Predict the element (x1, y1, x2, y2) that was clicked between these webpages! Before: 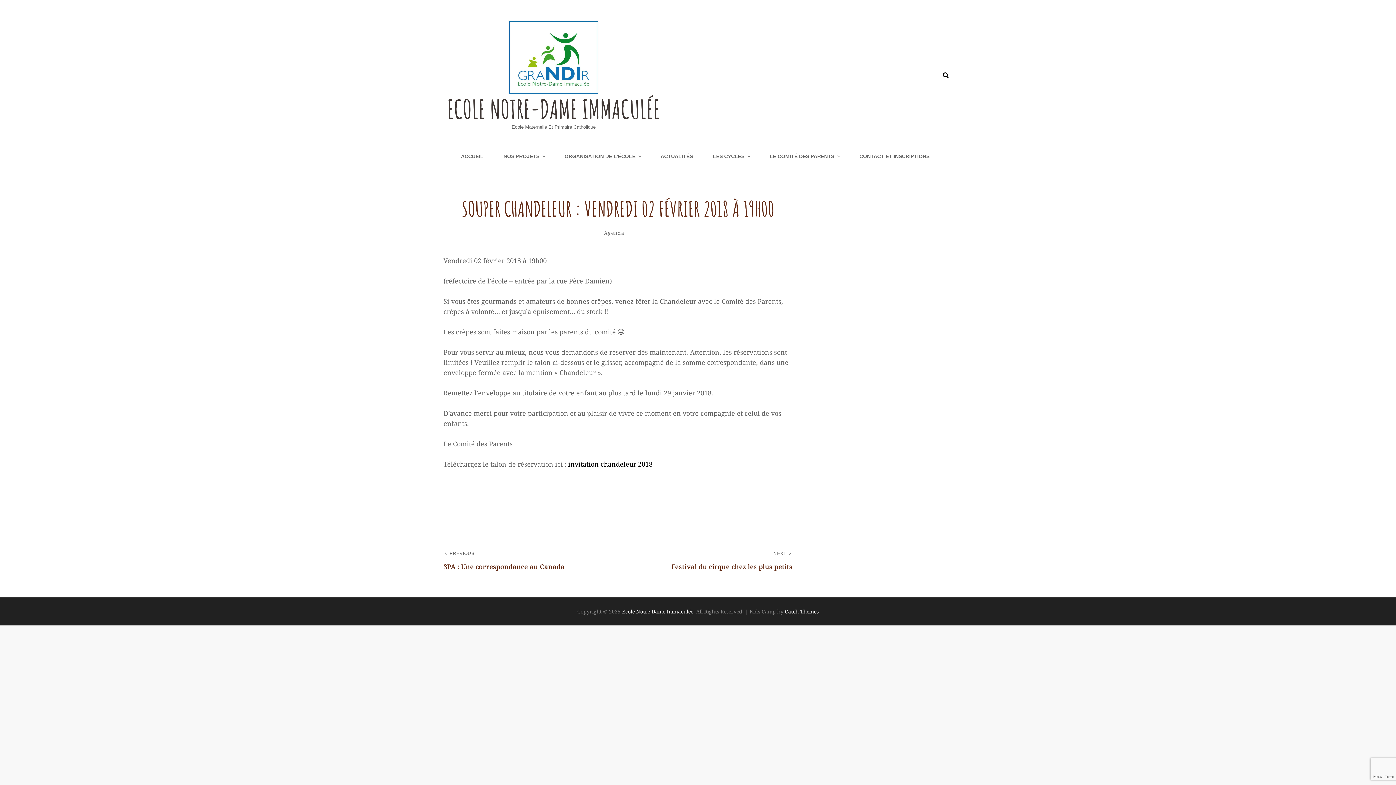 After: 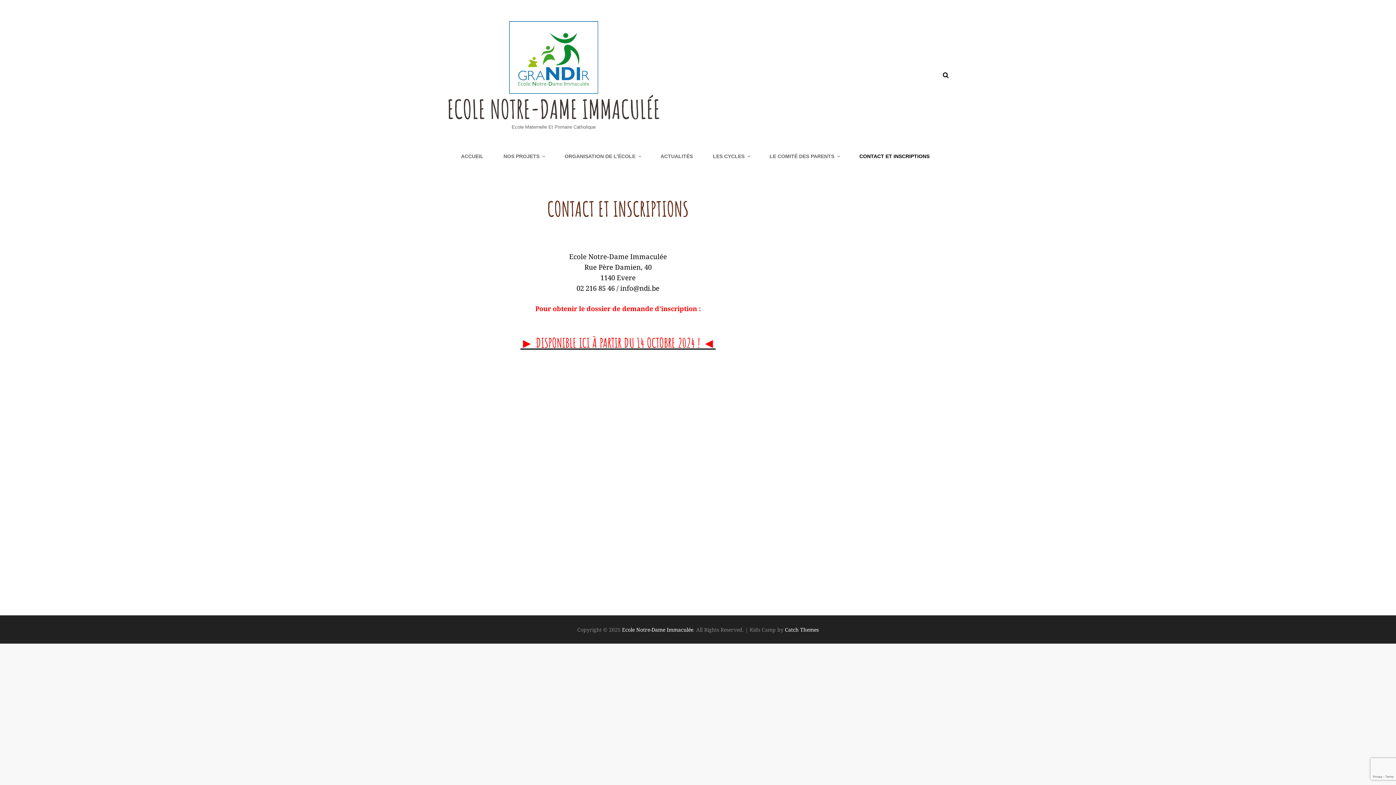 Action: label: CONTACT ET INSCRIPTIONS bbox: (850, 143, 938, 169)